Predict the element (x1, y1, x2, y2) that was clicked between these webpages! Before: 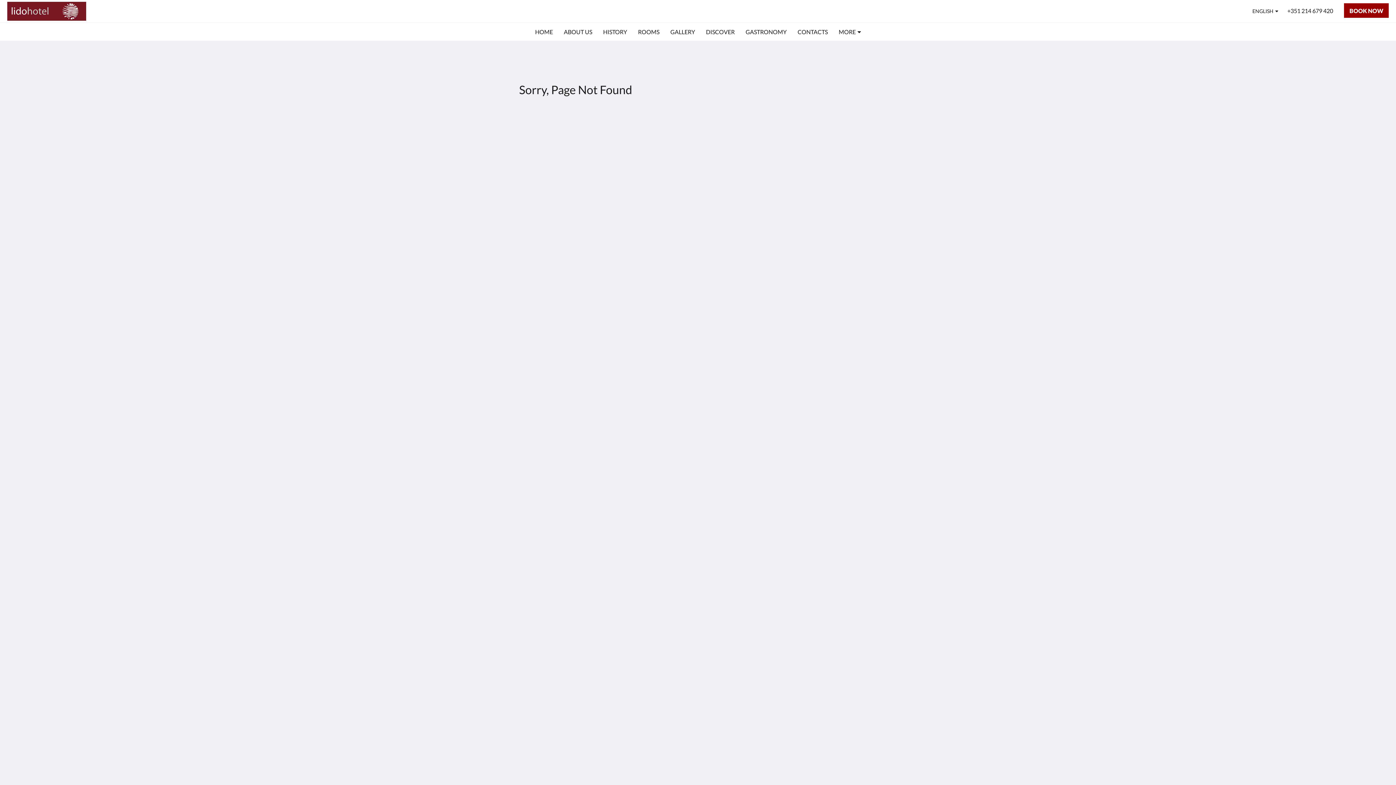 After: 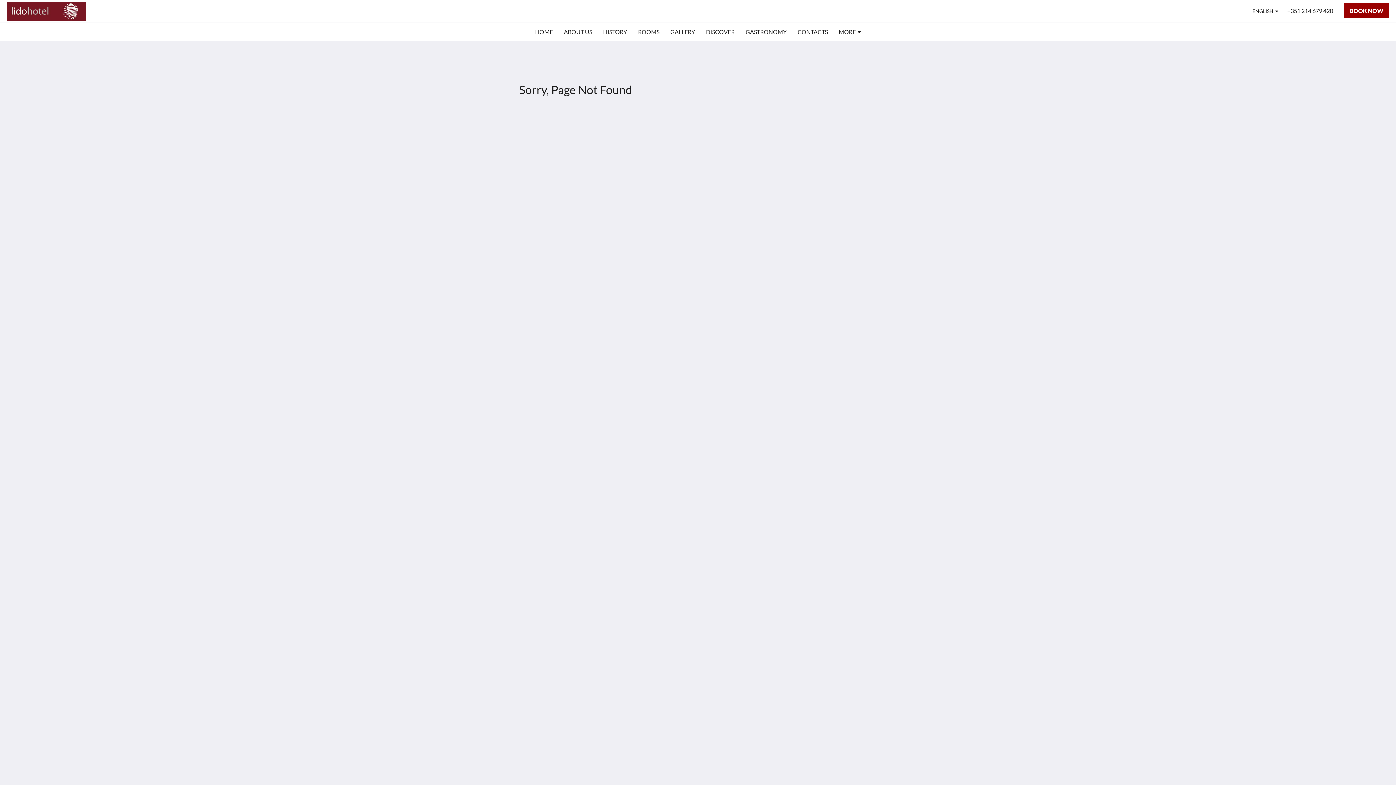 Action: label: English bbox: (665, 185, 694, 194)